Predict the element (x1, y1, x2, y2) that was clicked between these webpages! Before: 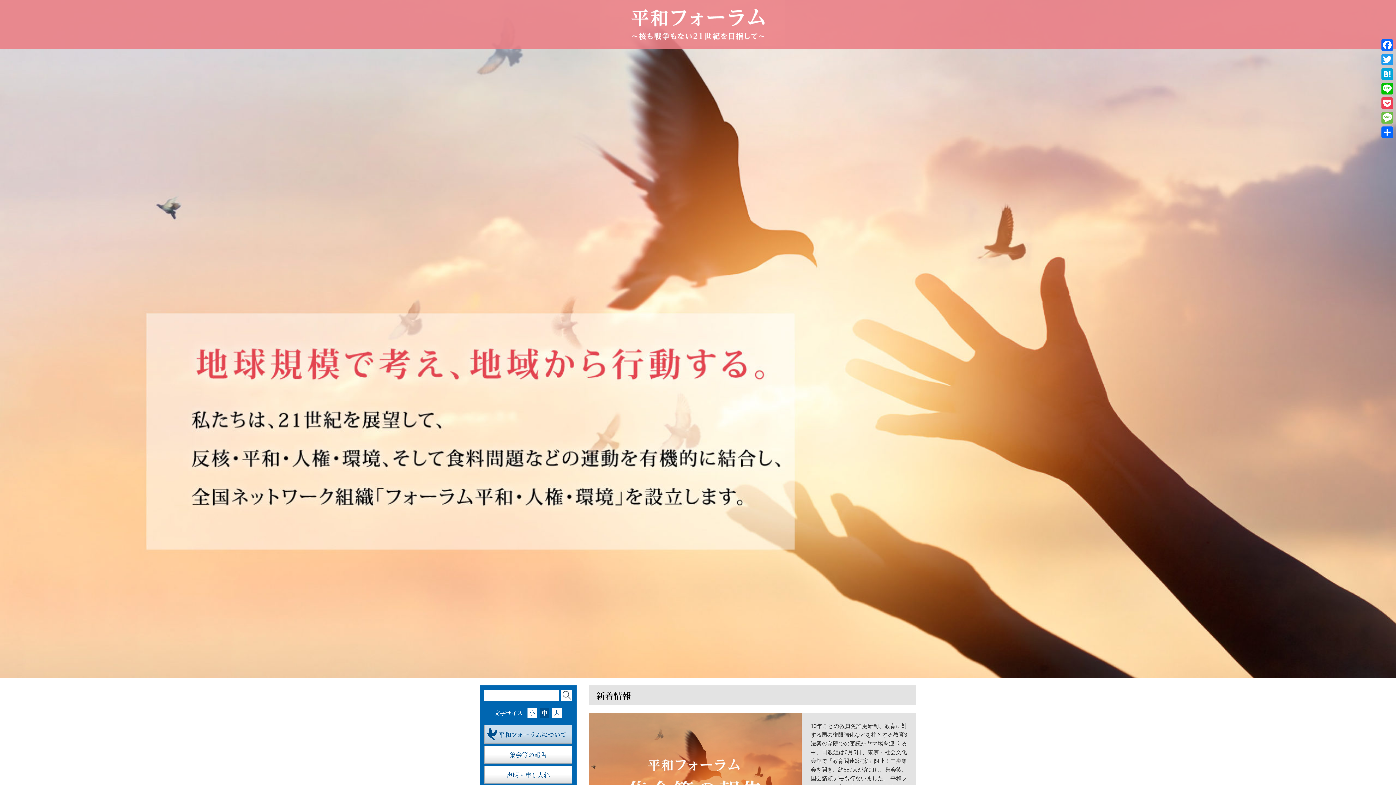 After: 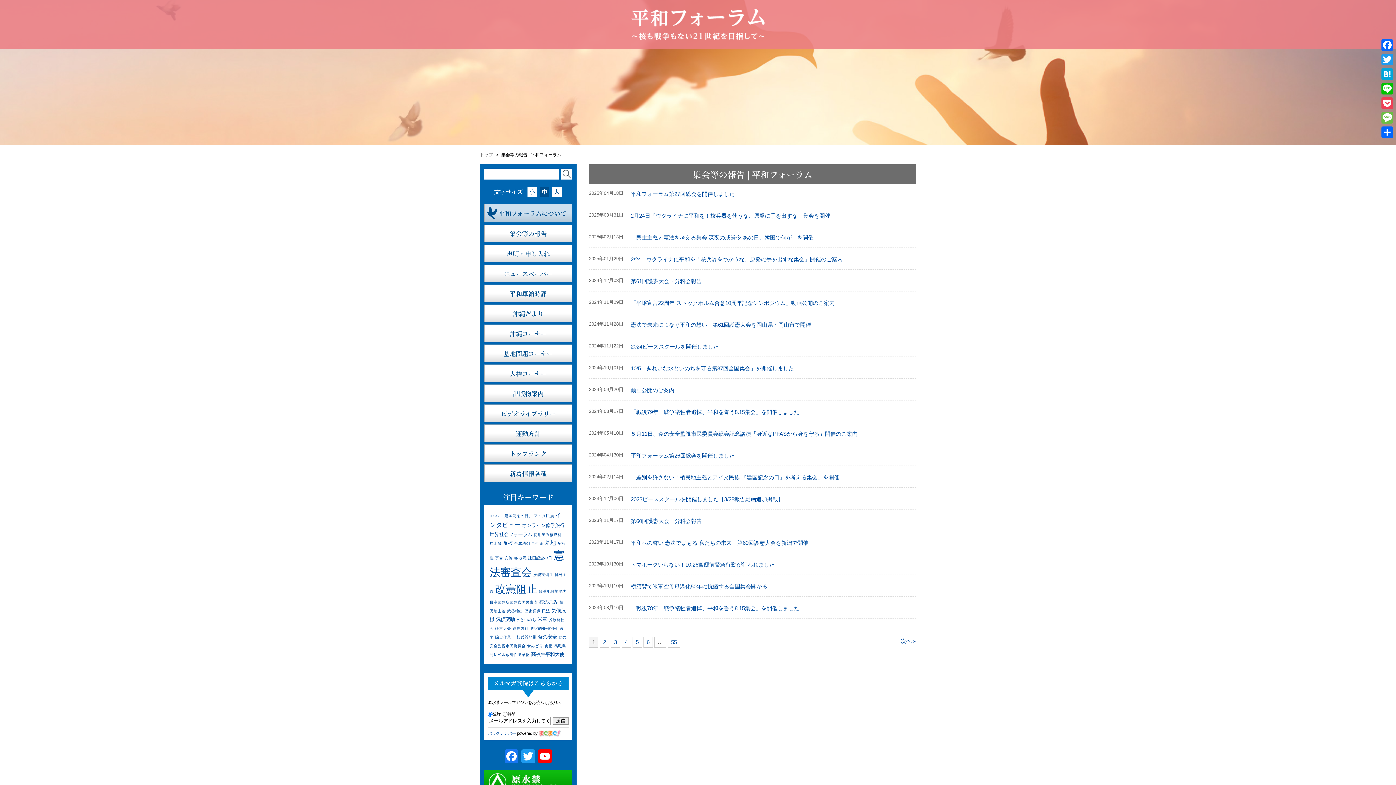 Action: bbox: (484, 746, 572, 764) label: 集会等の報告